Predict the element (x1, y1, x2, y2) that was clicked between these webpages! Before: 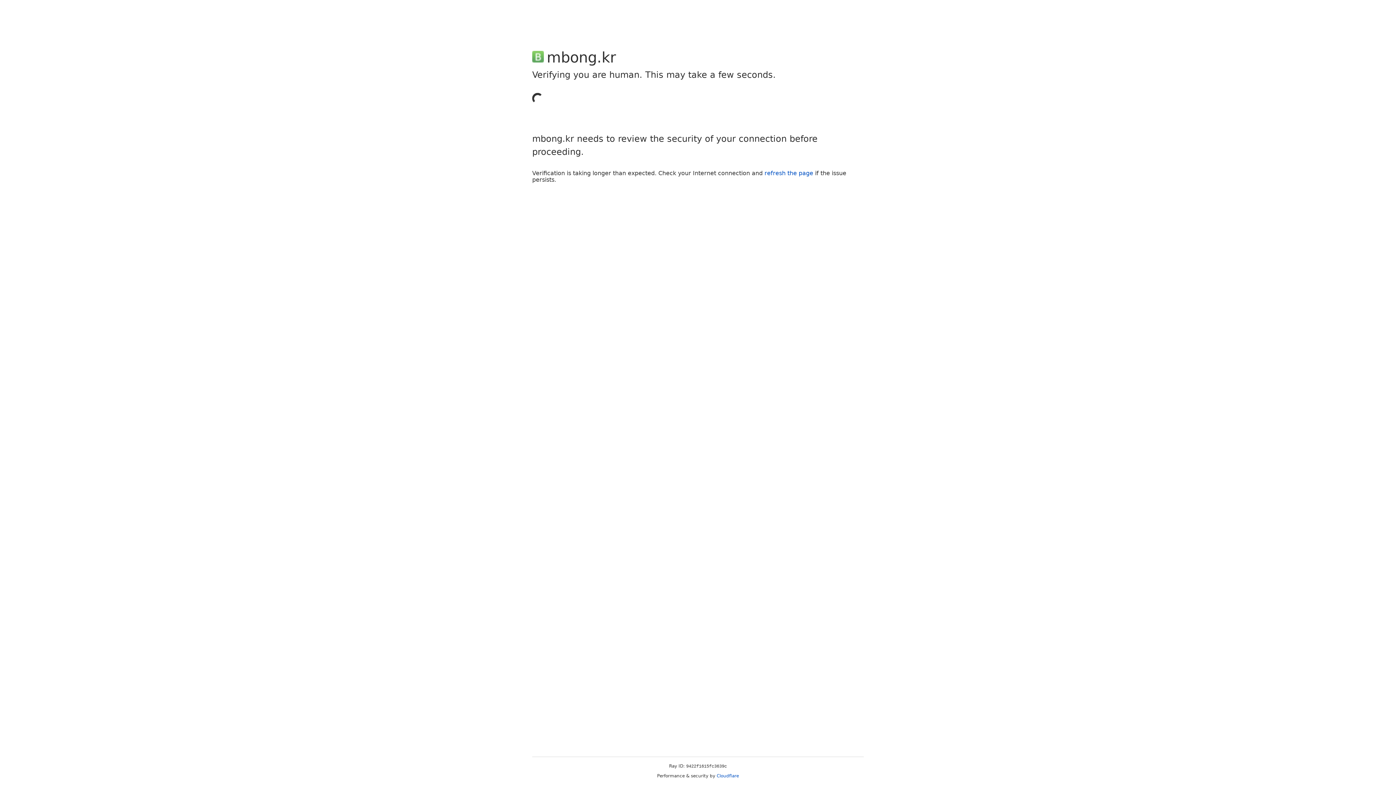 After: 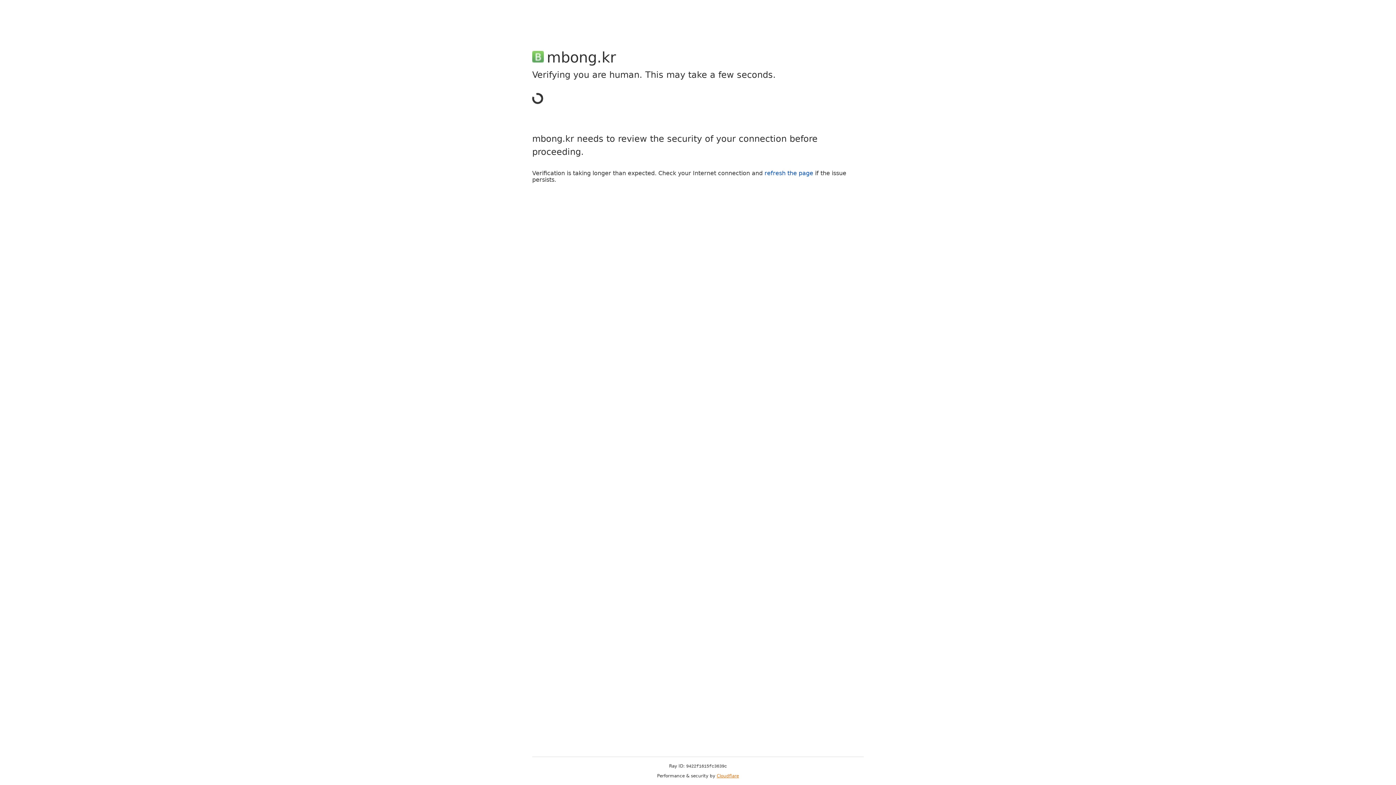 Action: bbox: (716, 773, 739, 778) label: Cloudflare